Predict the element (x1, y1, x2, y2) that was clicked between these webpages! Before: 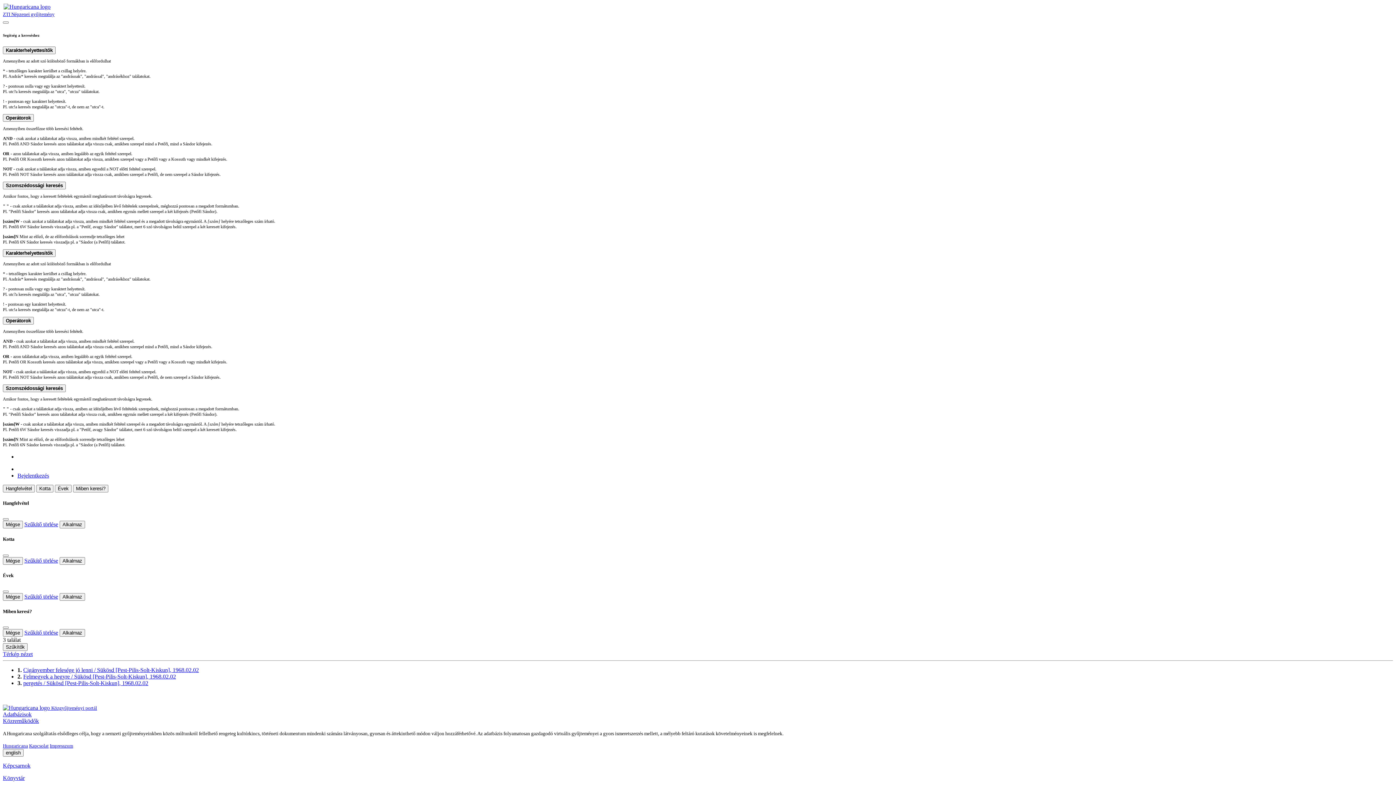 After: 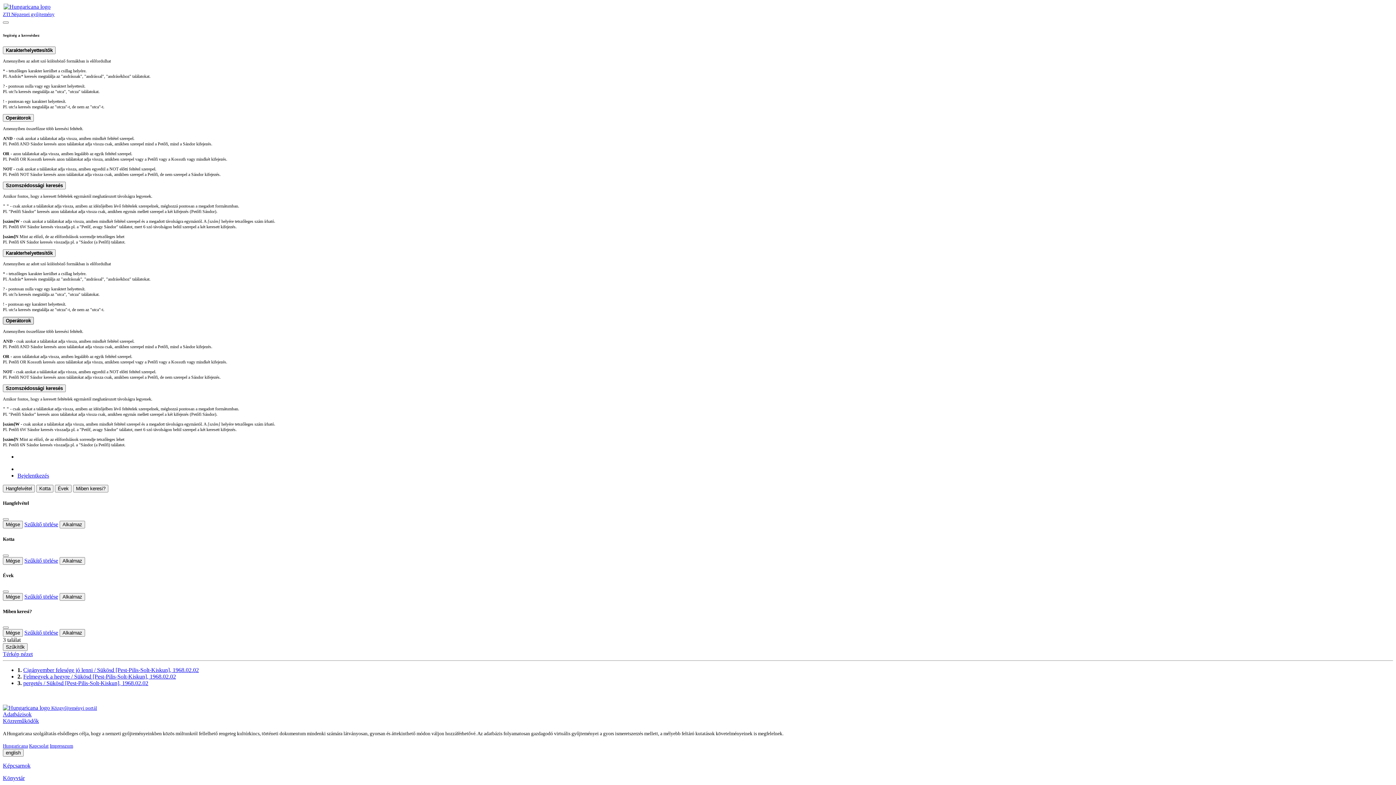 Action: label: Operátorok bbox: (2, 317, 33, 324)